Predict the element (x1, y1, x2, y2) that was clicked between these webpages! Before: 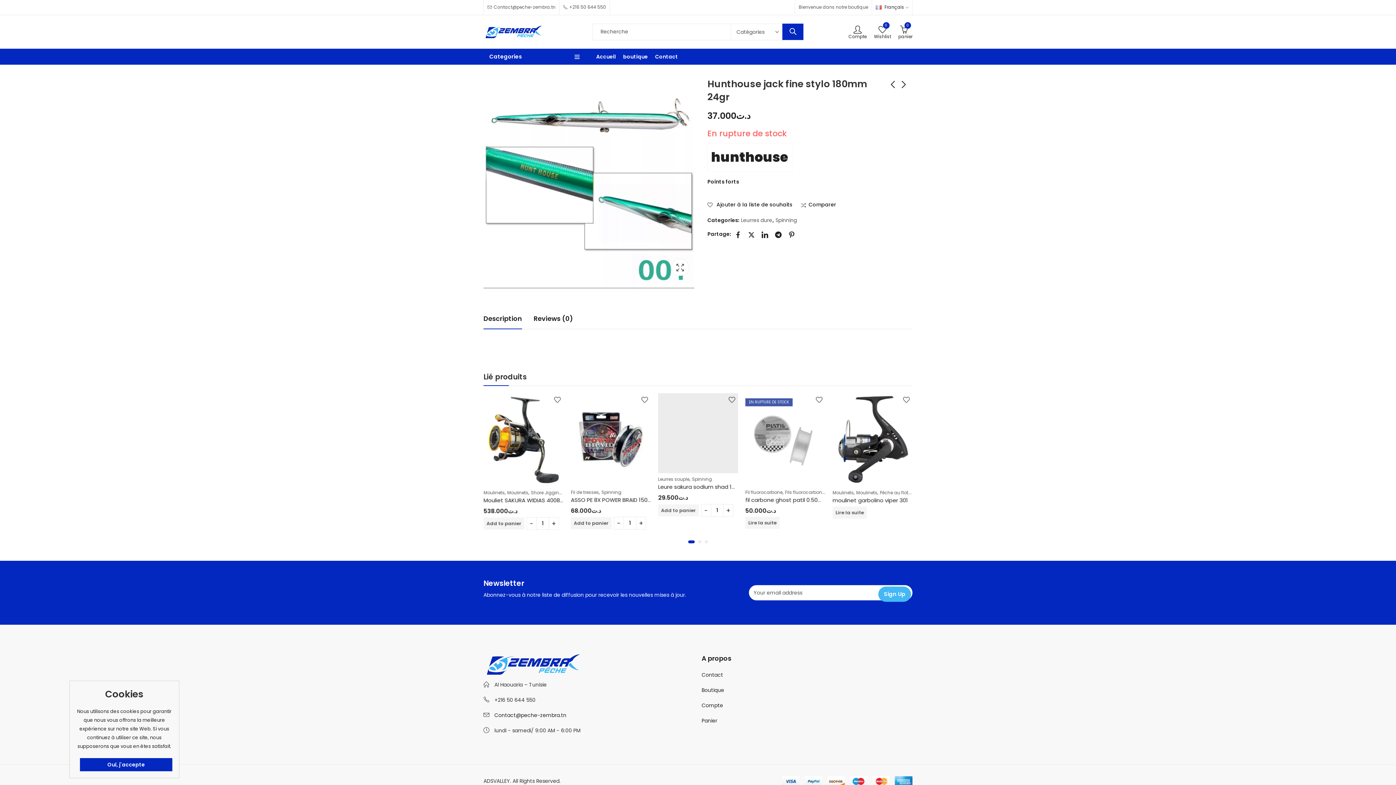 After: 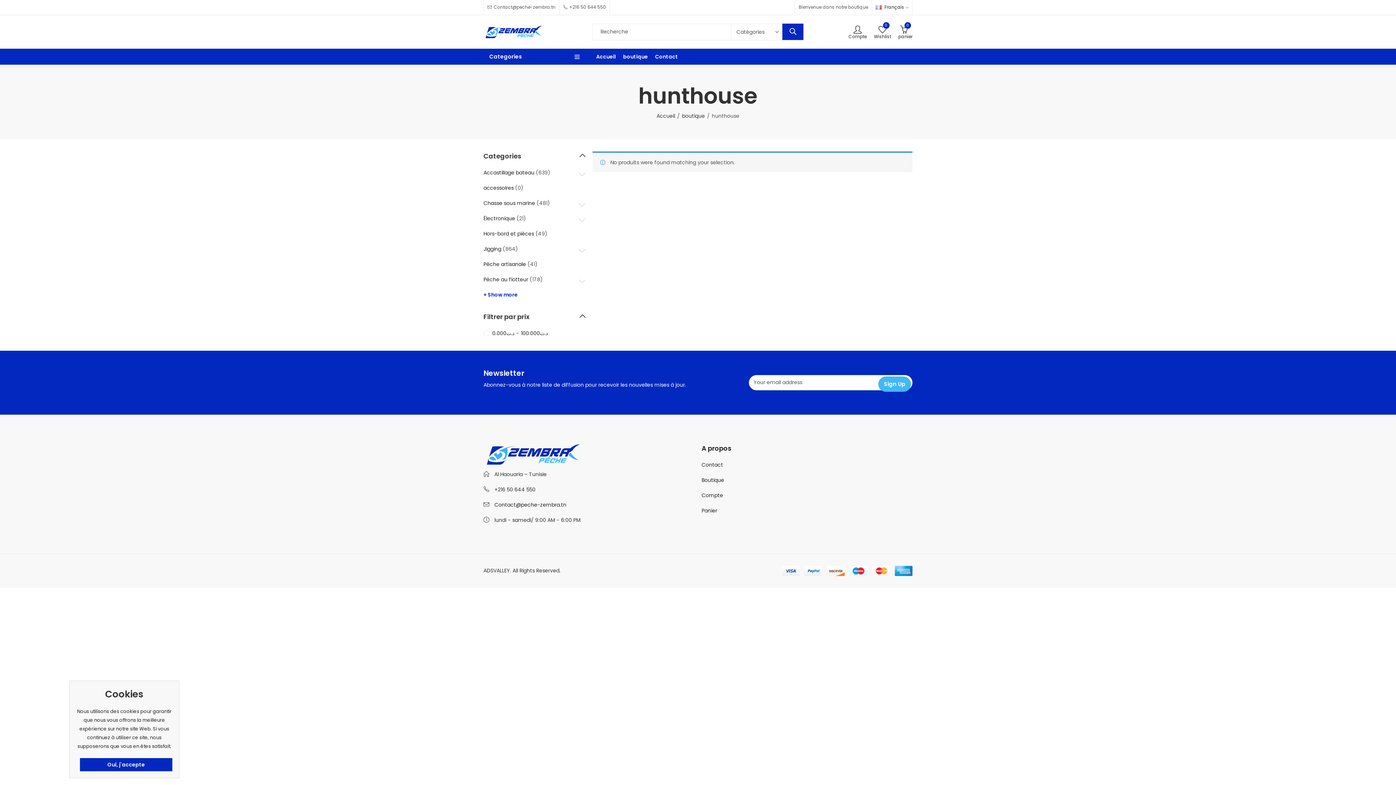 Action: label: hunthouse bbox: (707, 143, 792, 171)